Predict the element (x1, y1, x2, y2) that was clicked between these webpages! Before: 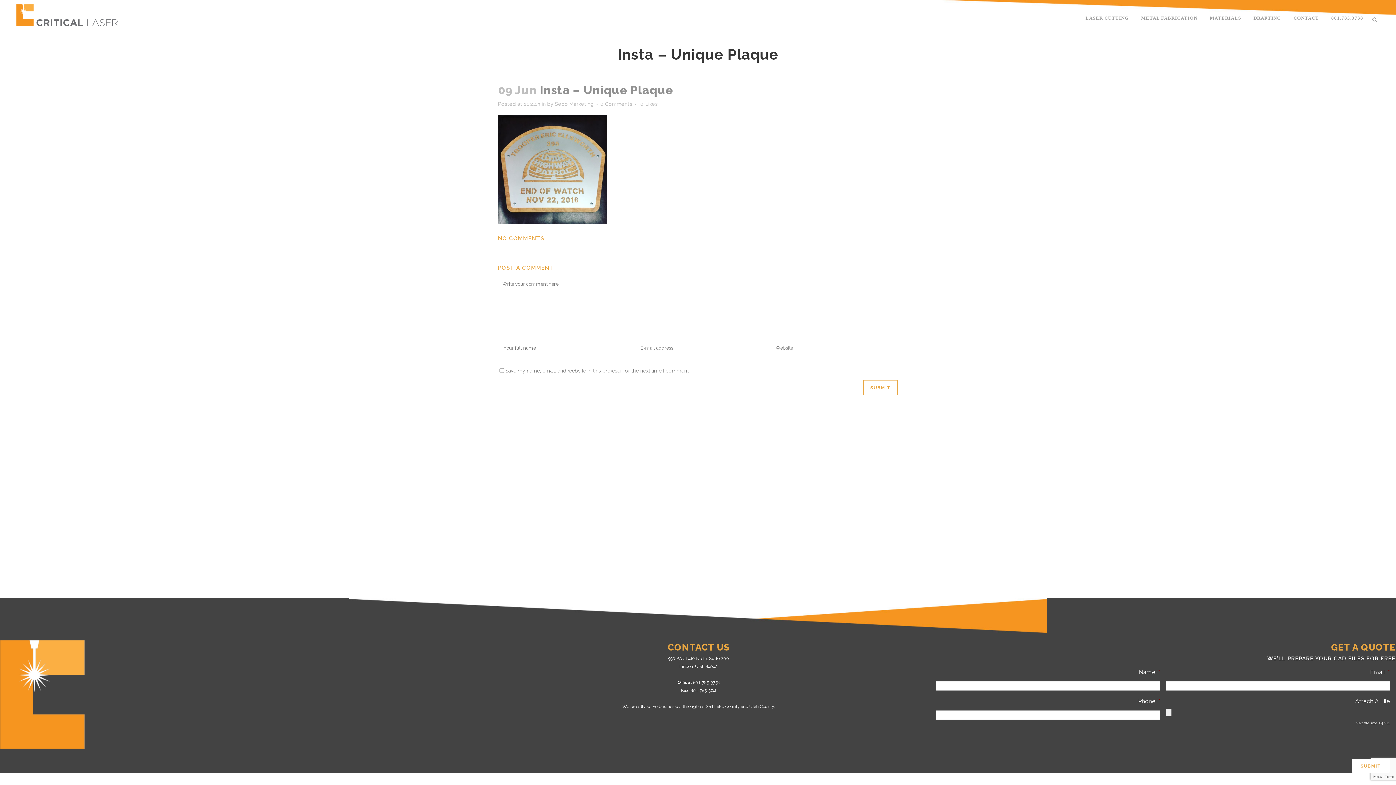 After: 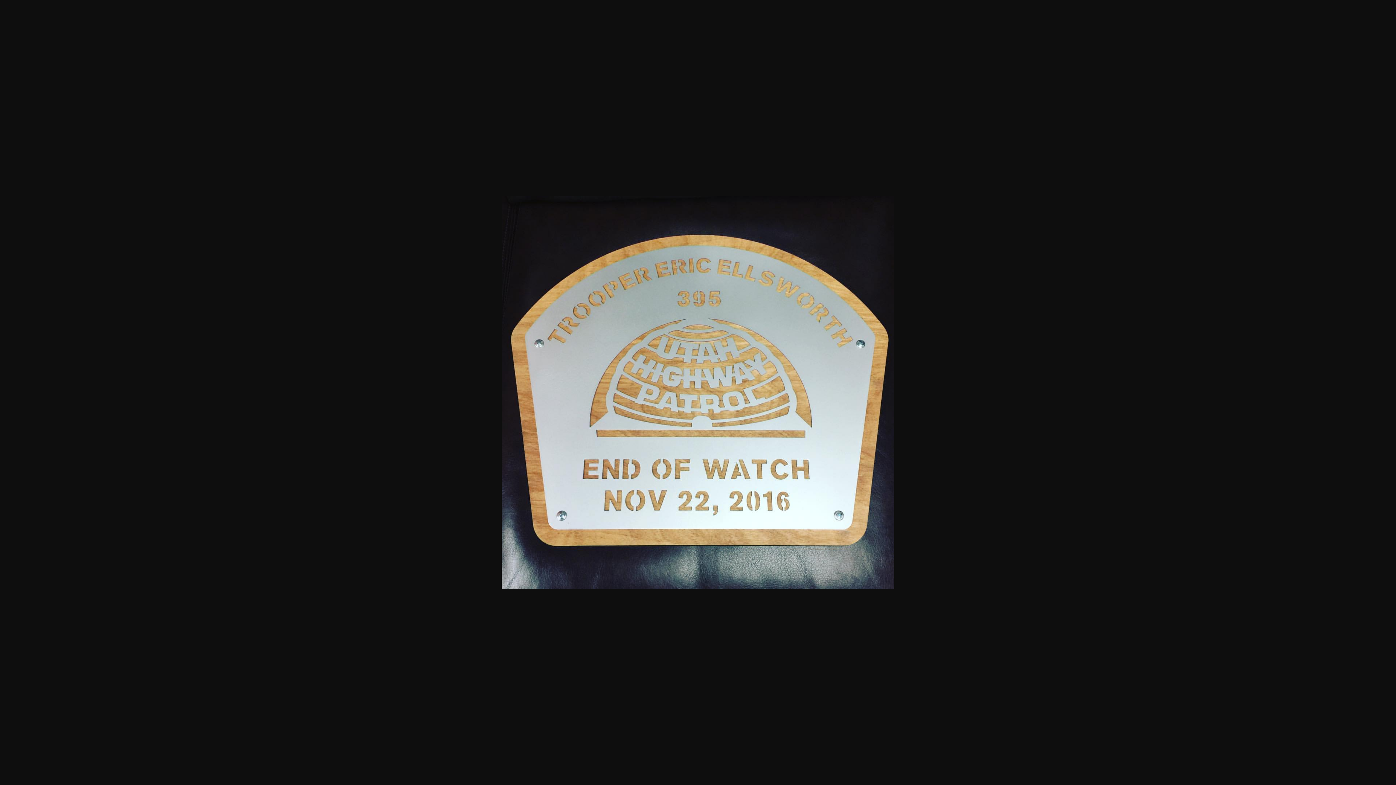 Action: bbox: (498, 166, 607, 172)